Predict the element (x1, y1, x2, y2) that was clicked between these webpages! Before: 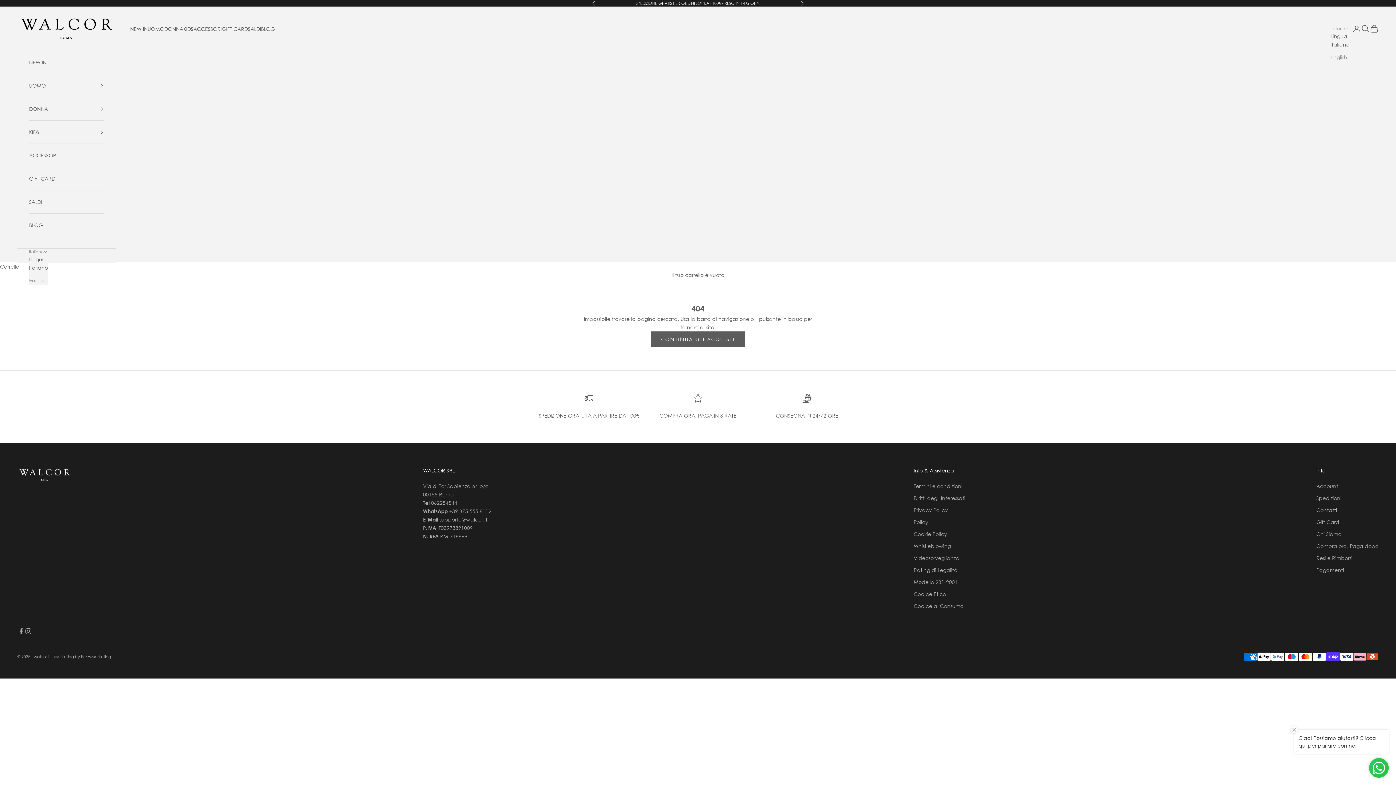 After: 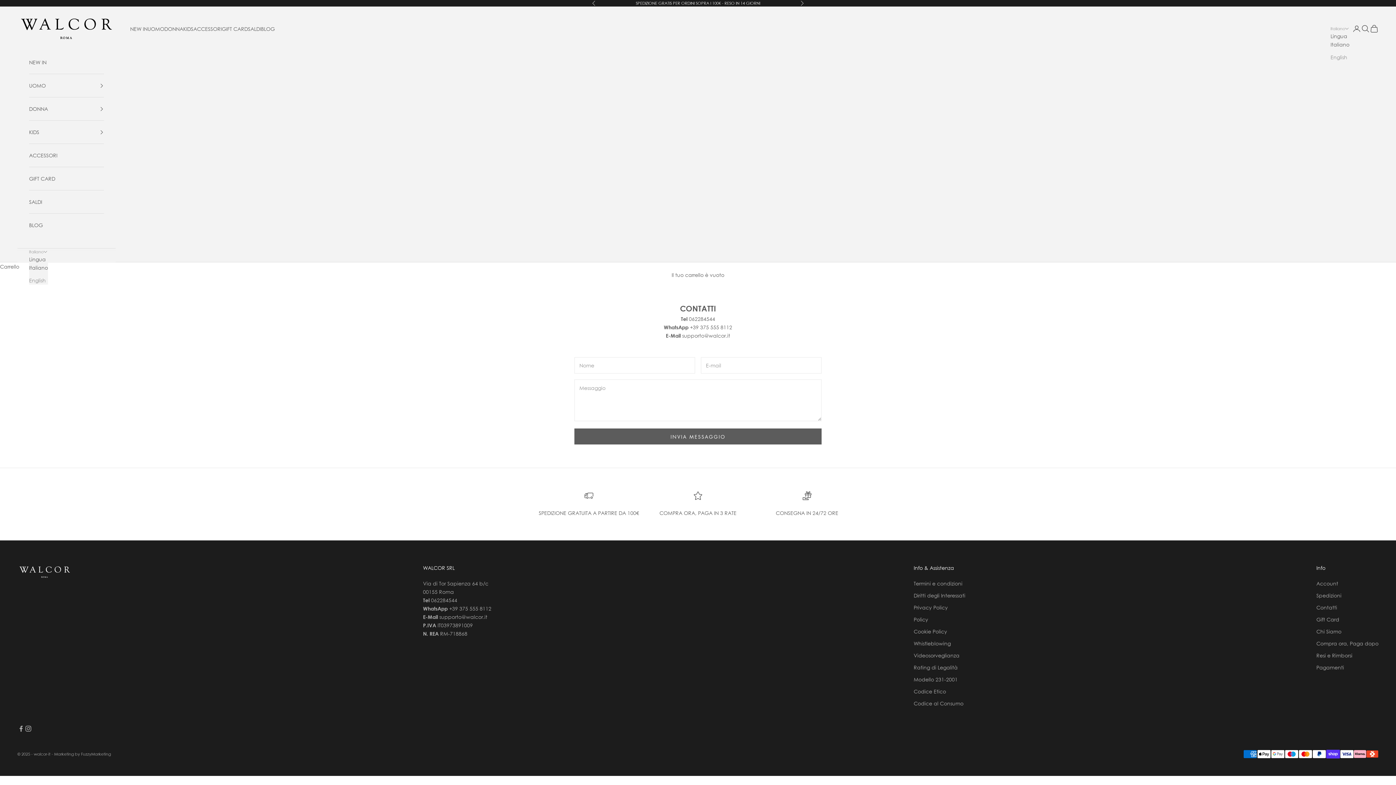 Action: label: Contatti bbox: (1316, 507, 1337, 513)